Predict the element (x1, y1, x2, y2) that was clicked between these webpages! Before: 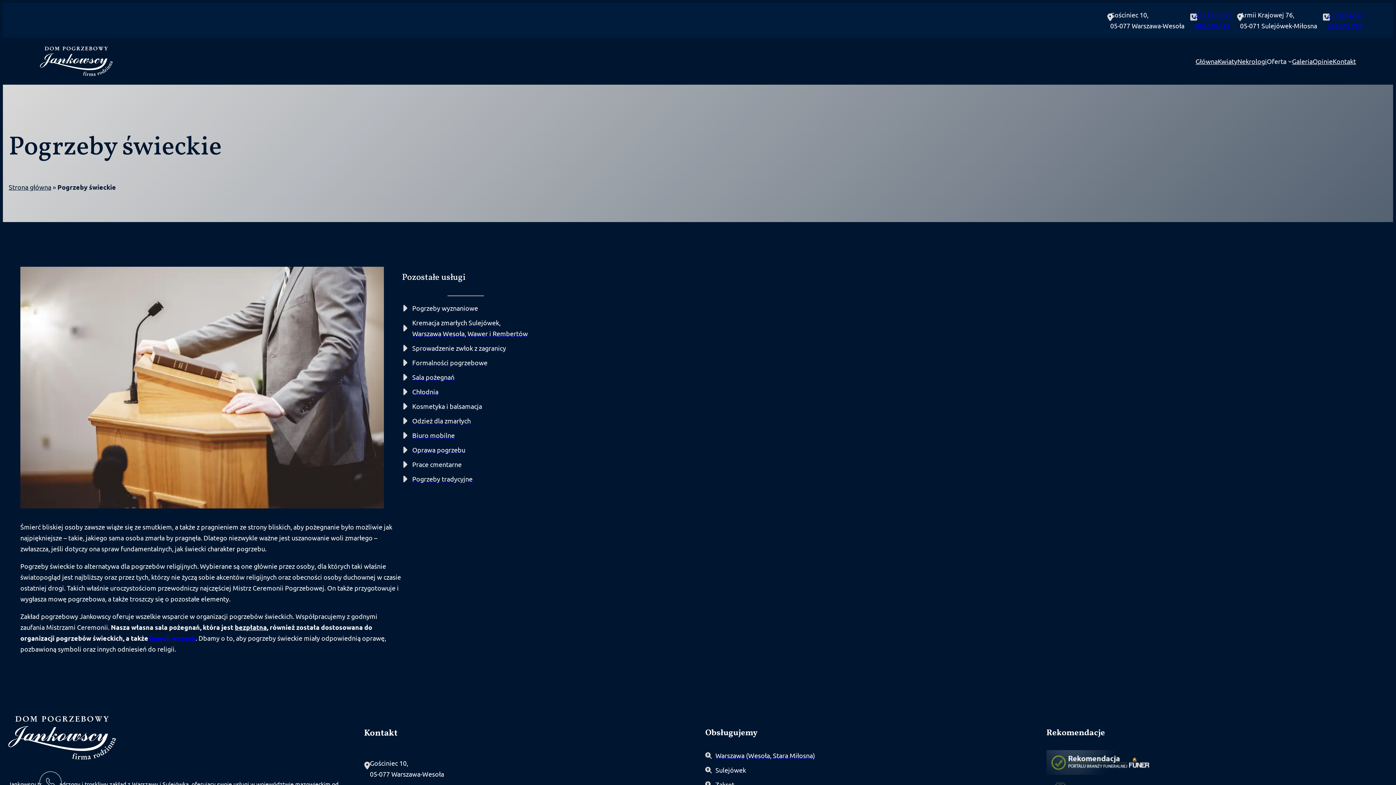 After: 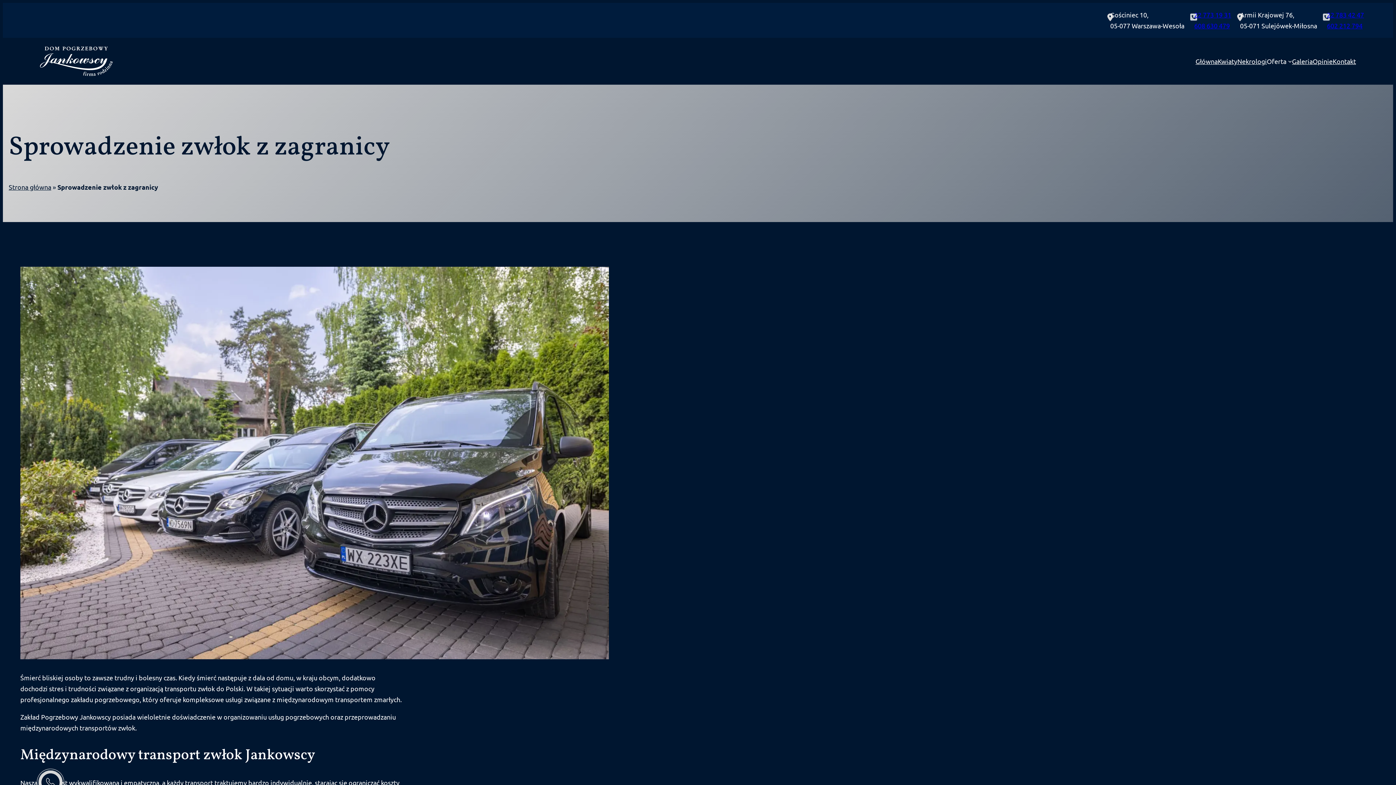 Action: bbox: (402, 342, 506, 353) label: Sprowadzenie zwłok z zagranicy